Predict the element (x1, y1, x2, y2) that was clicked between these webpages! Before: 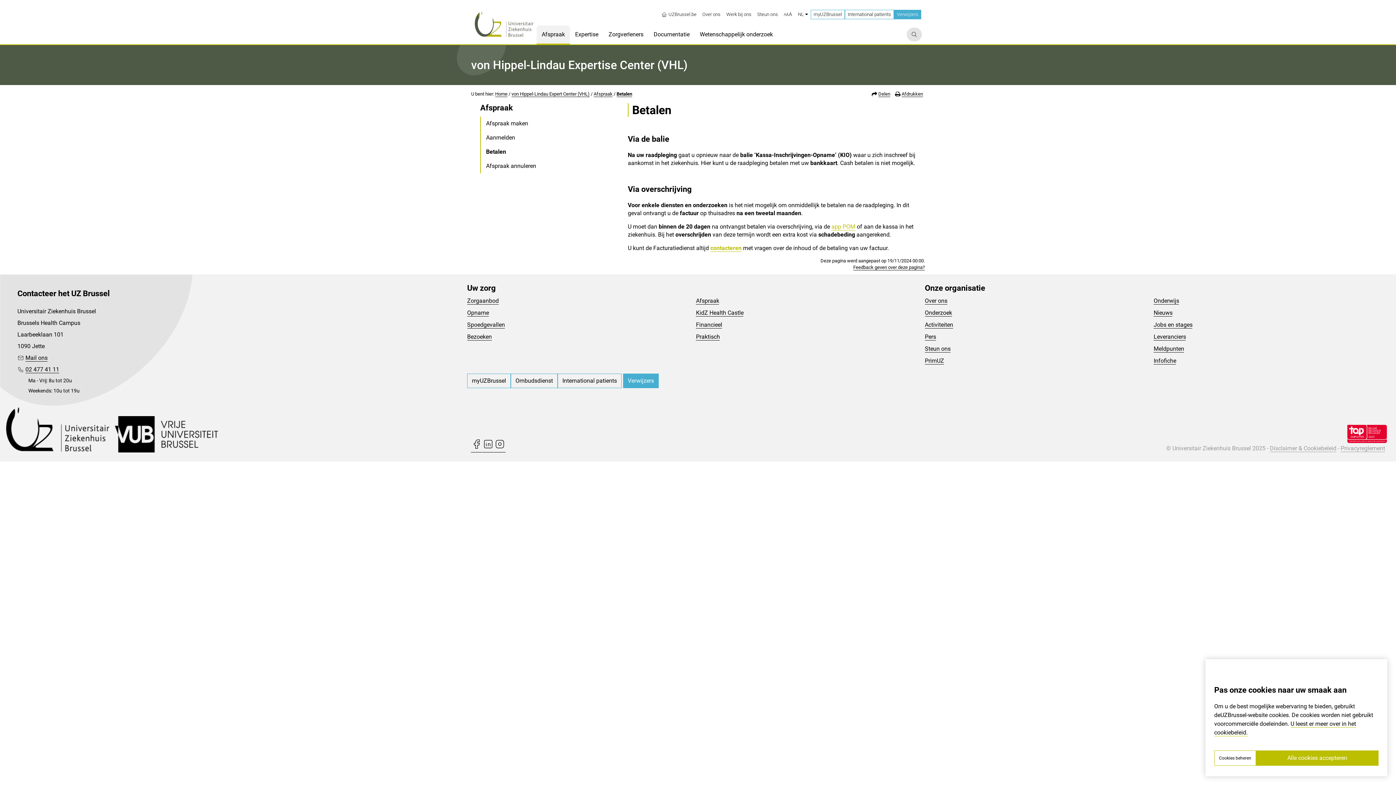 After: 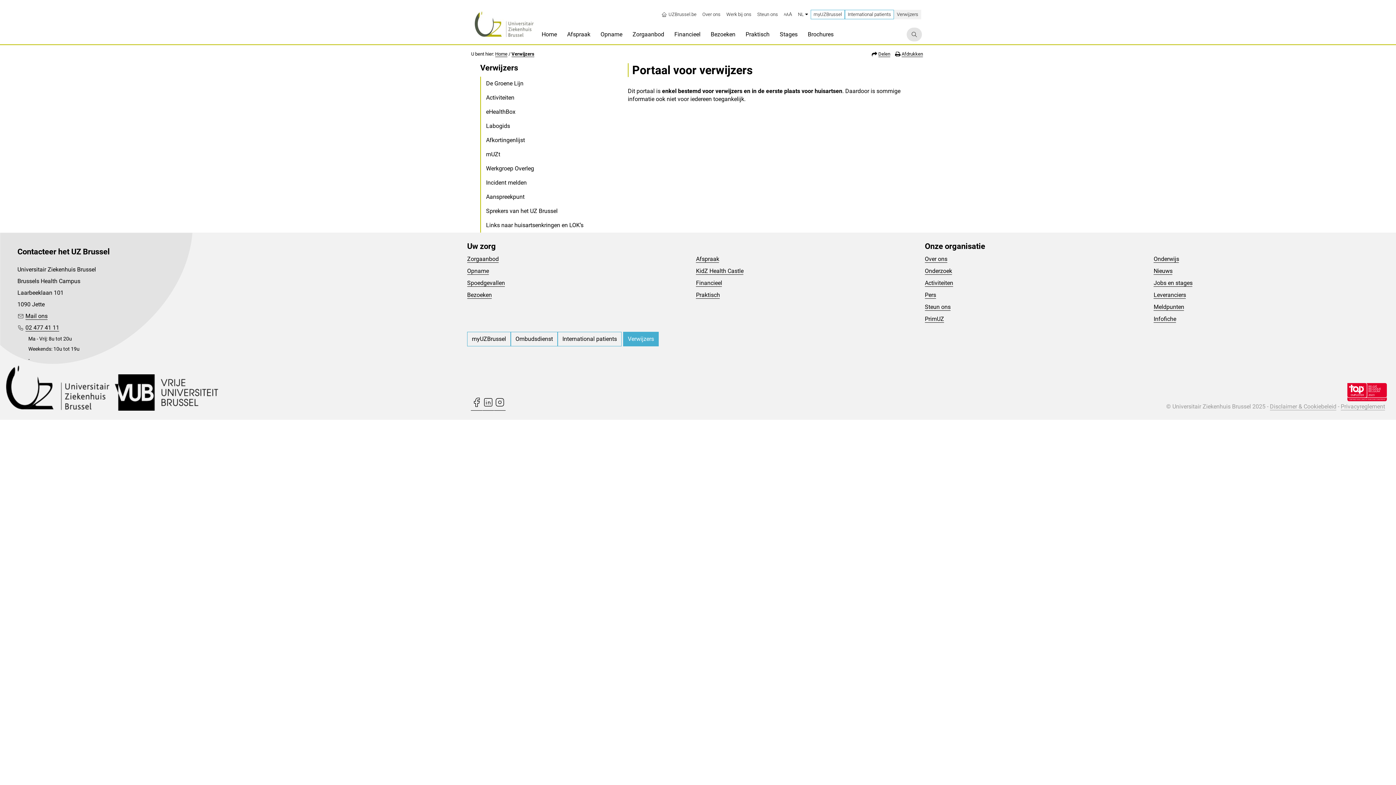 Action: bbox: (894, 9, 921, 19) label: Verwijzers